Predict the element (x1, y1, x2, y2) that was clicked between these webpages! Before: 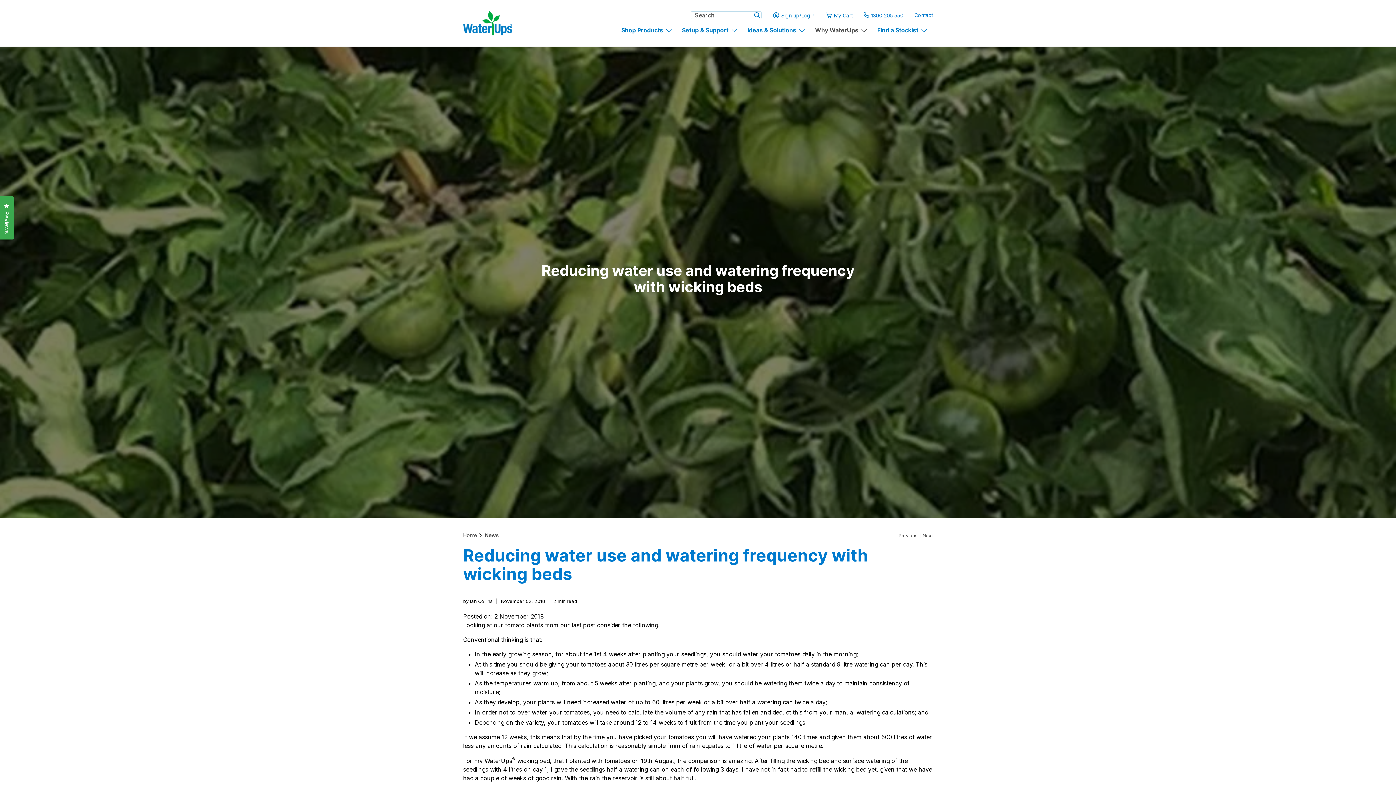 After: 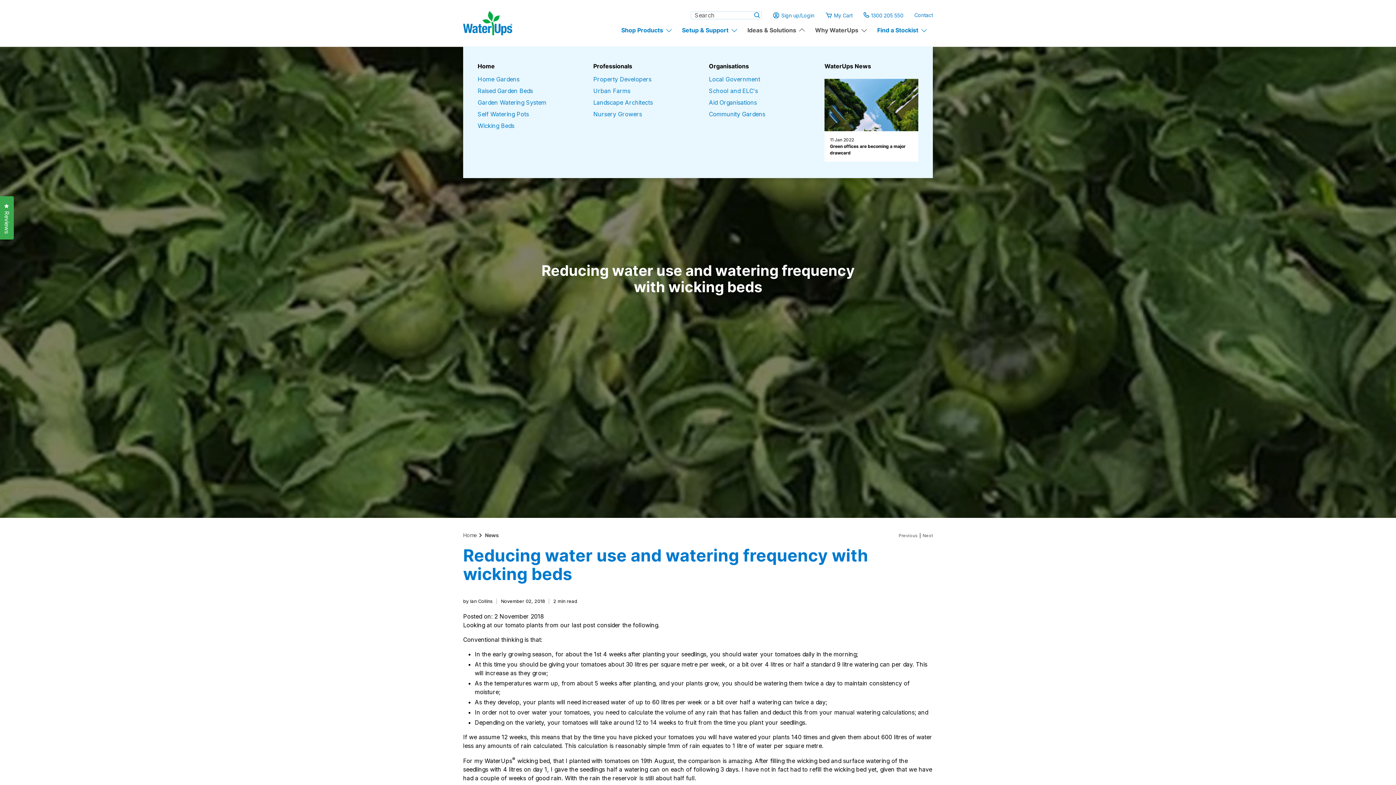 Action: bbox: (743, 19, 810, 46) label: Ideas & Solutions